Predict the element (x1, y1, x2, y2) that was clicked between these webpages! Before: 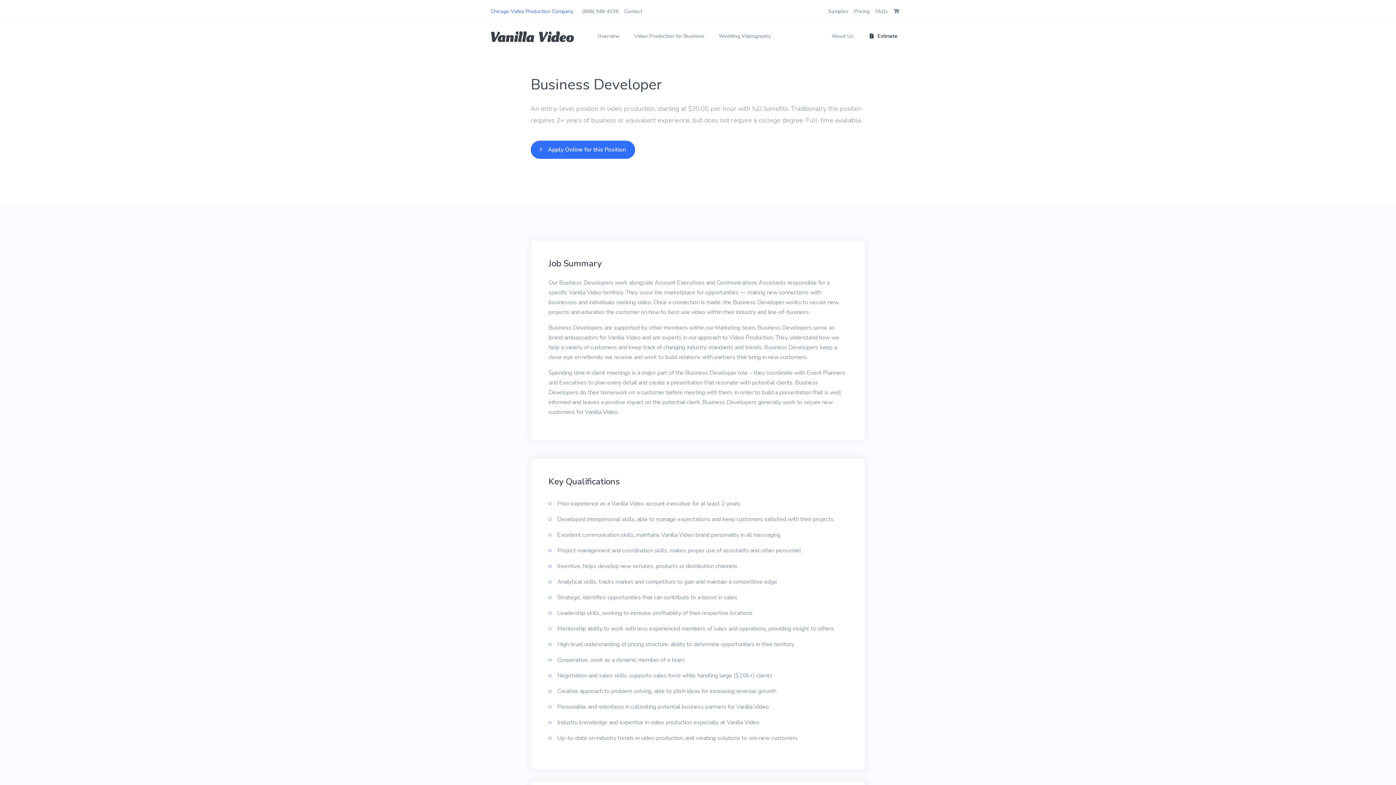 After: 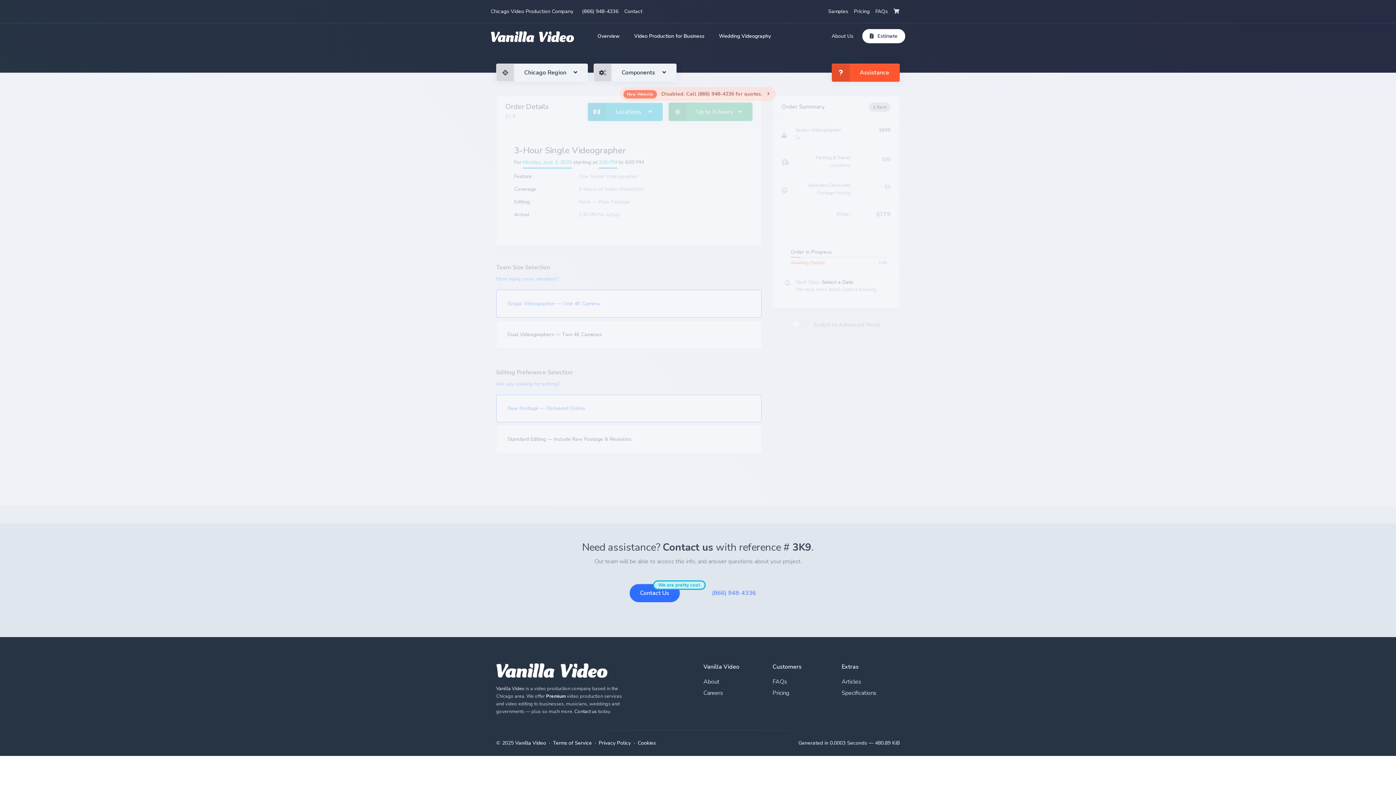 Action: bbox: (862, 29, 905, 43) label: Estimate